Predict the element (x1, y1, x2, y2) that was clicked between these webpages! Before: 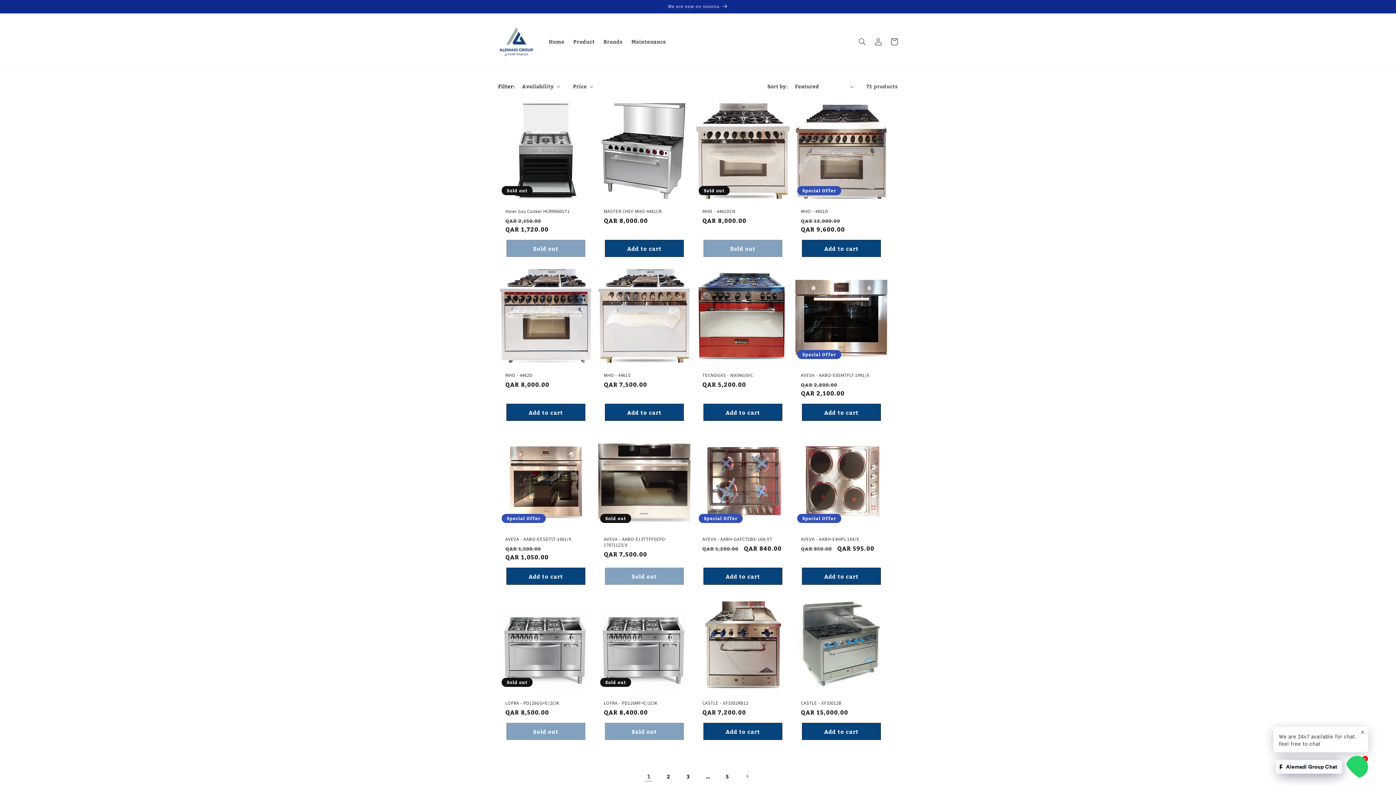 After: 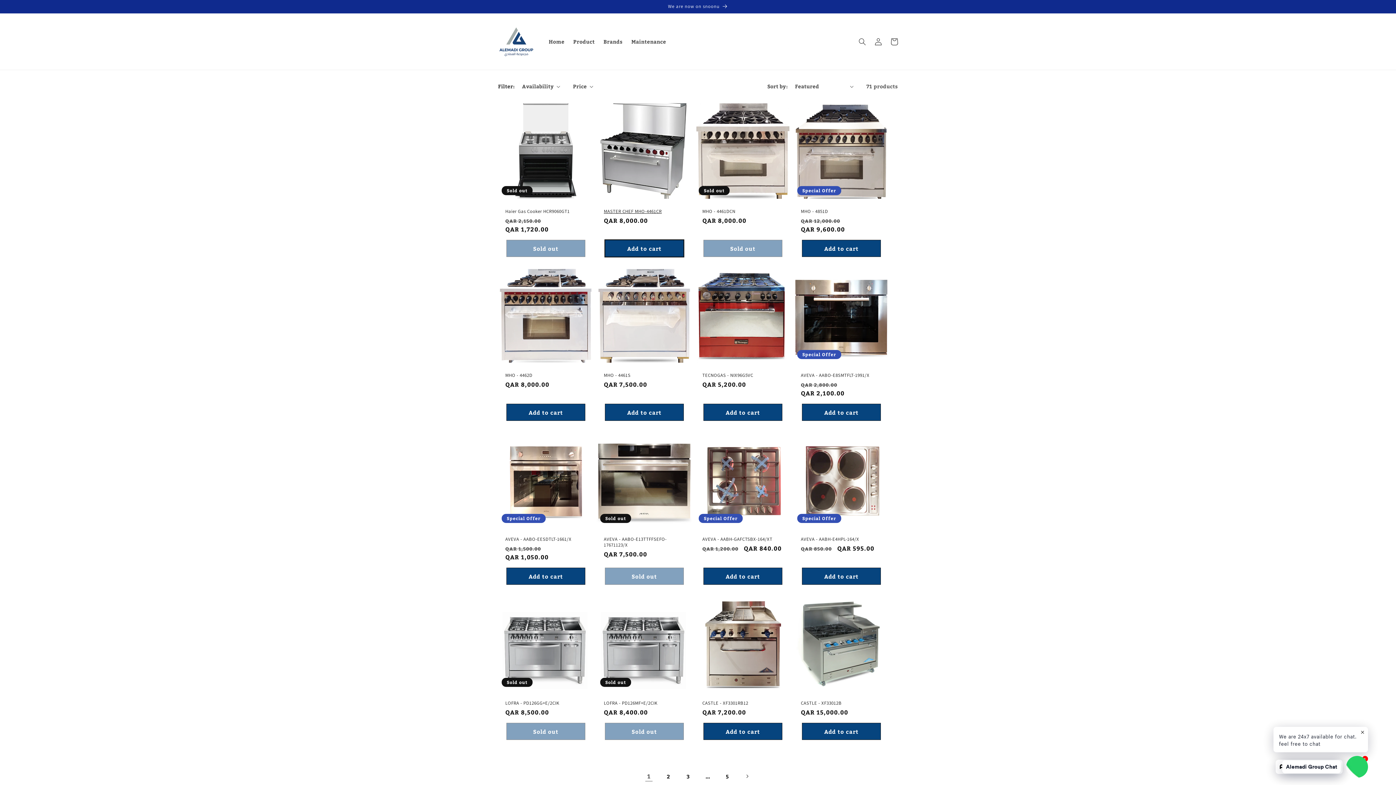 Action: label: Add to cart bbox: (605, 240, 684, 257)